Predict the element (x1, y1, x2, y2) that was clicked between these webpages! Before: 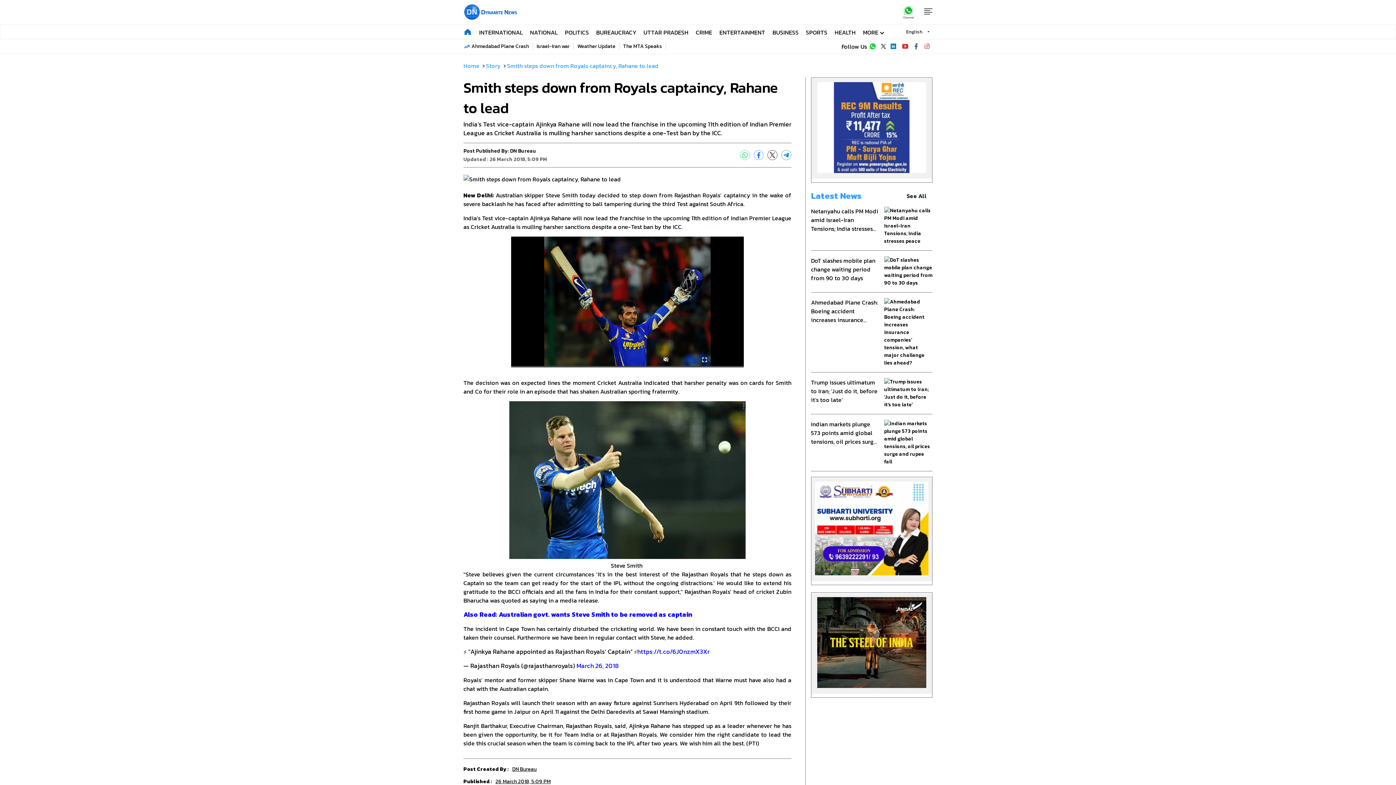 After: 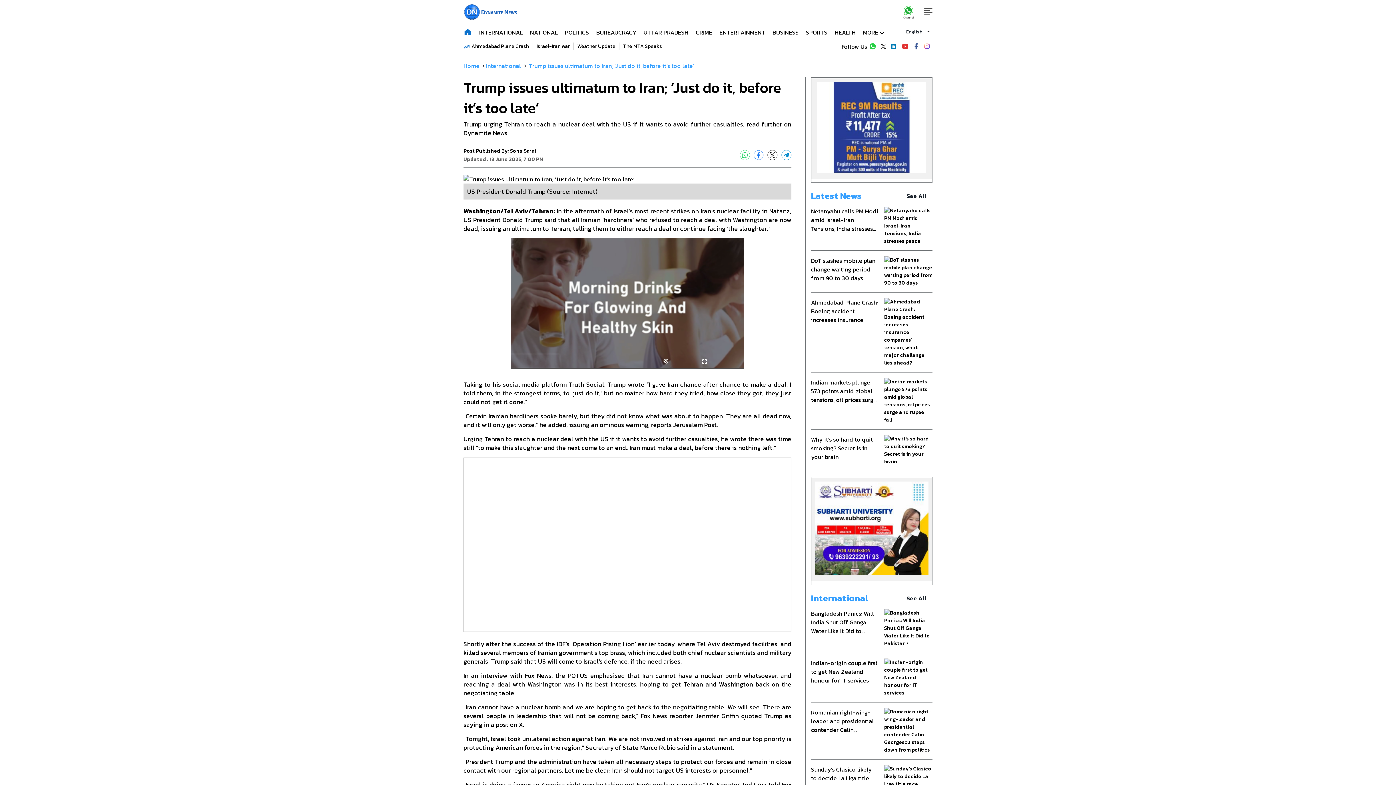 Action: bbox: (811, 378, 932, 408) label: Trump issues ultimatum to Iran; ‘Just do it, before it’s too late’